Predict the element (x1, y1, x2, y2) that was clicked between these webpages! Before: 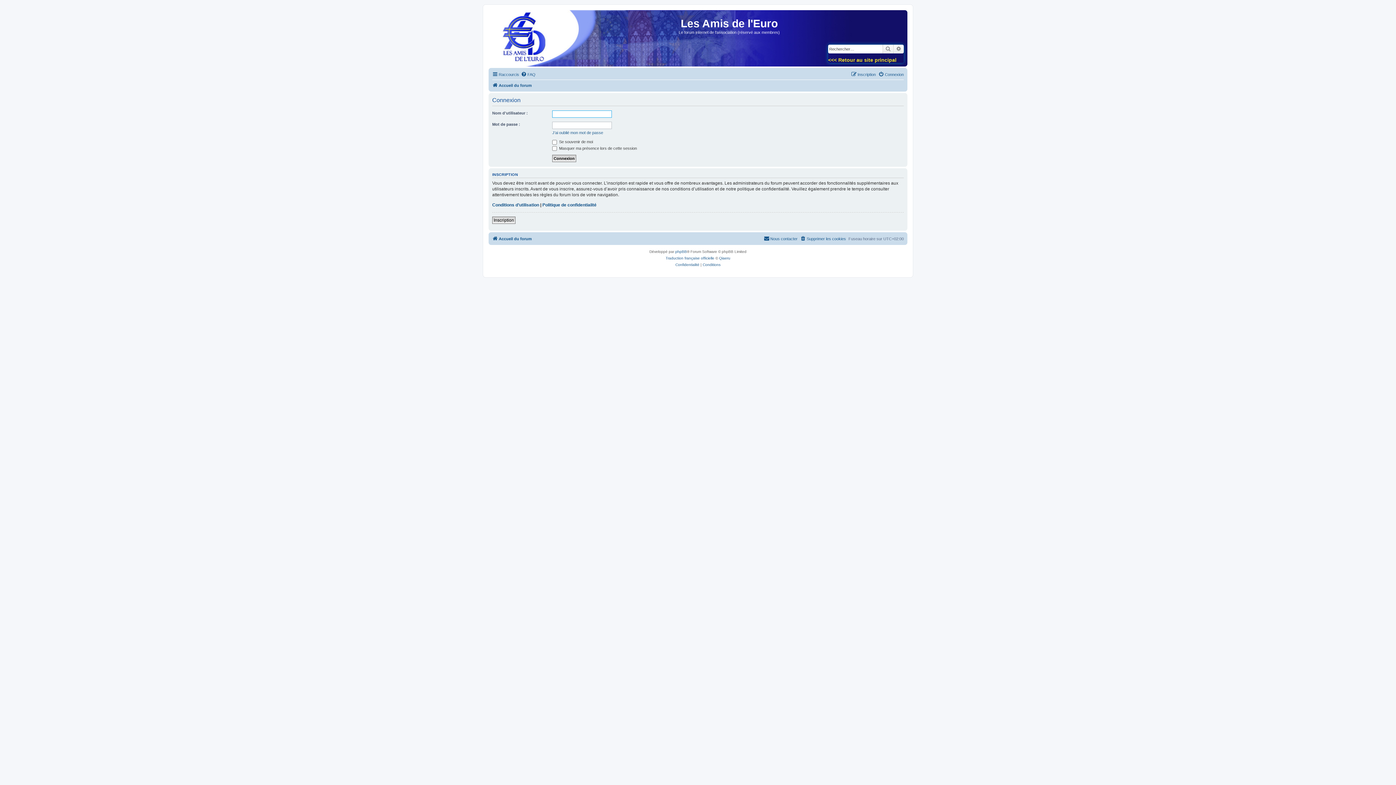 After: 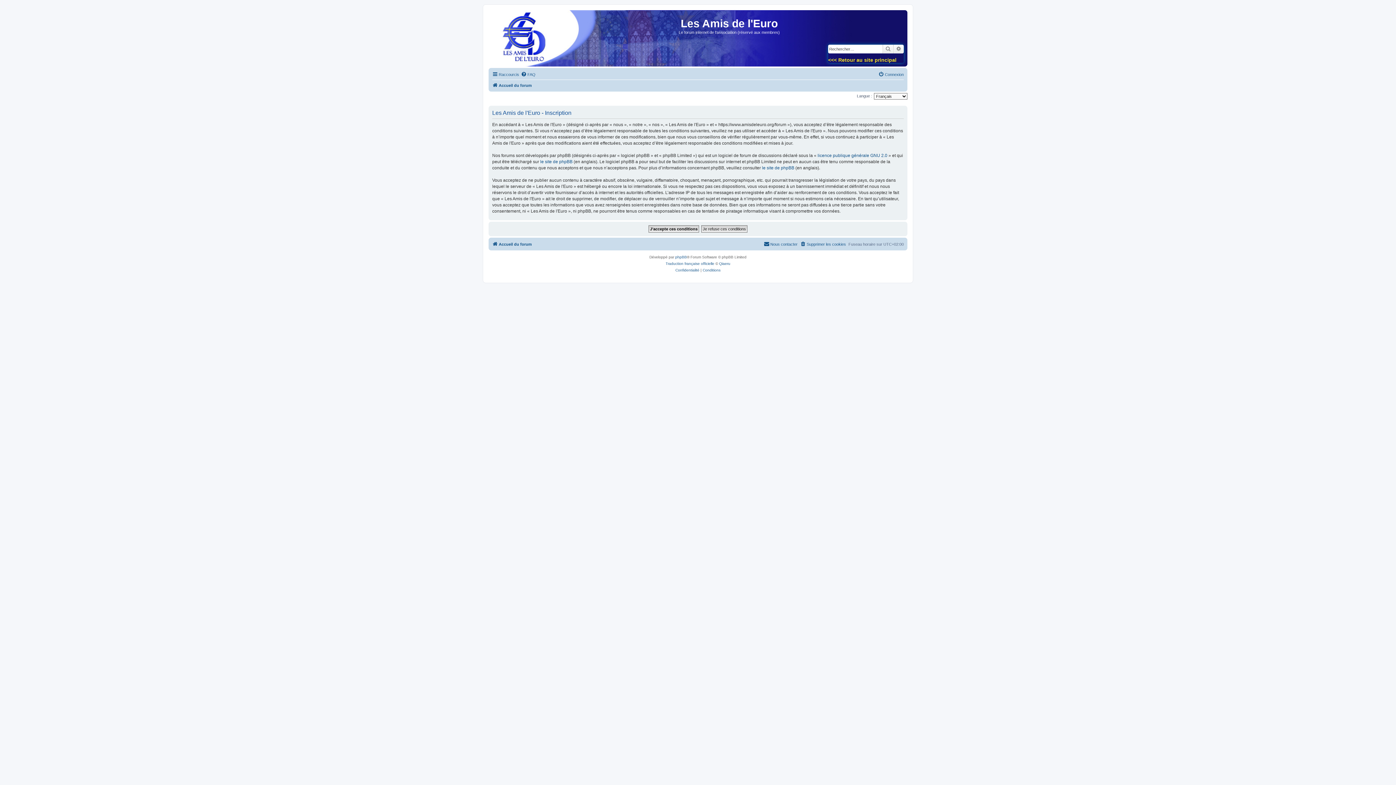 Action: bbox: (851, 70, 876, 78) label: Inscription